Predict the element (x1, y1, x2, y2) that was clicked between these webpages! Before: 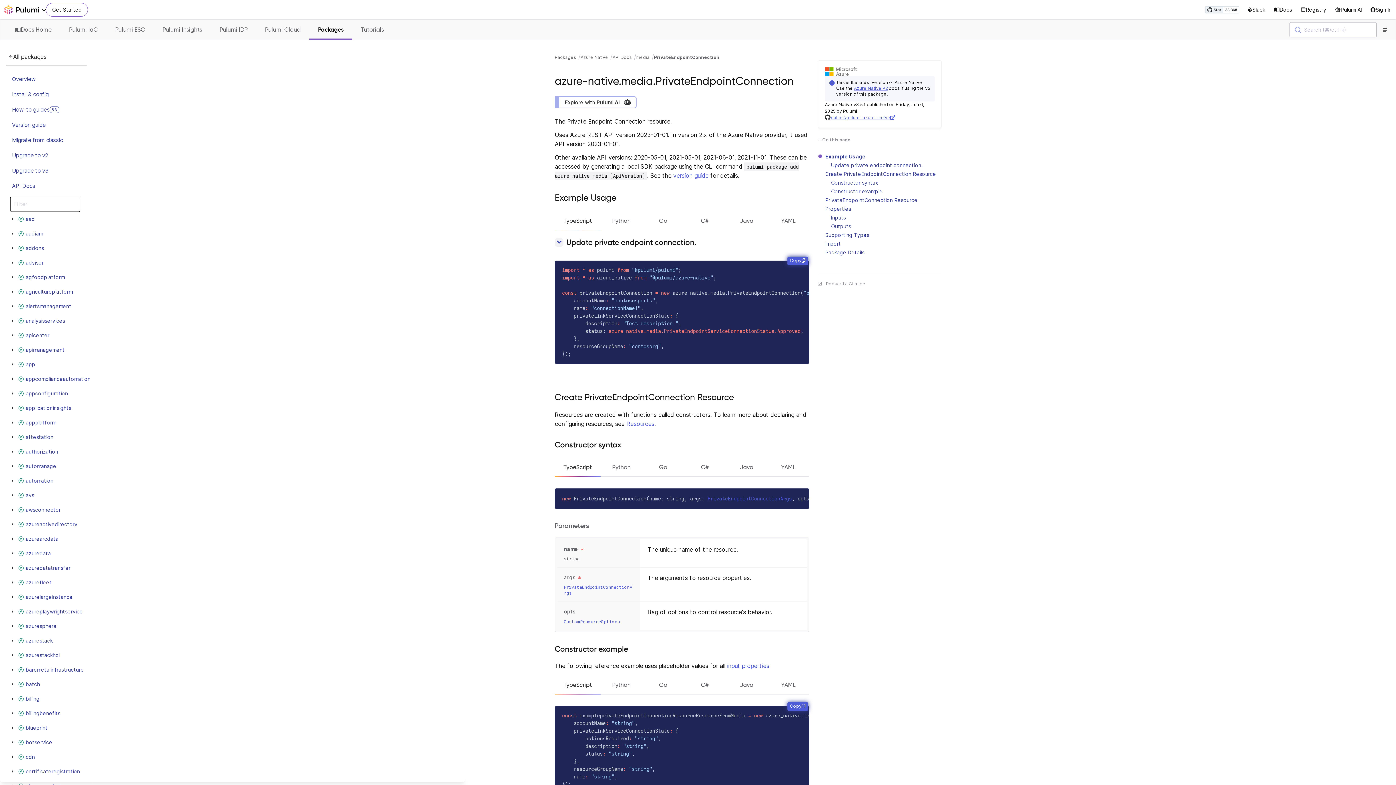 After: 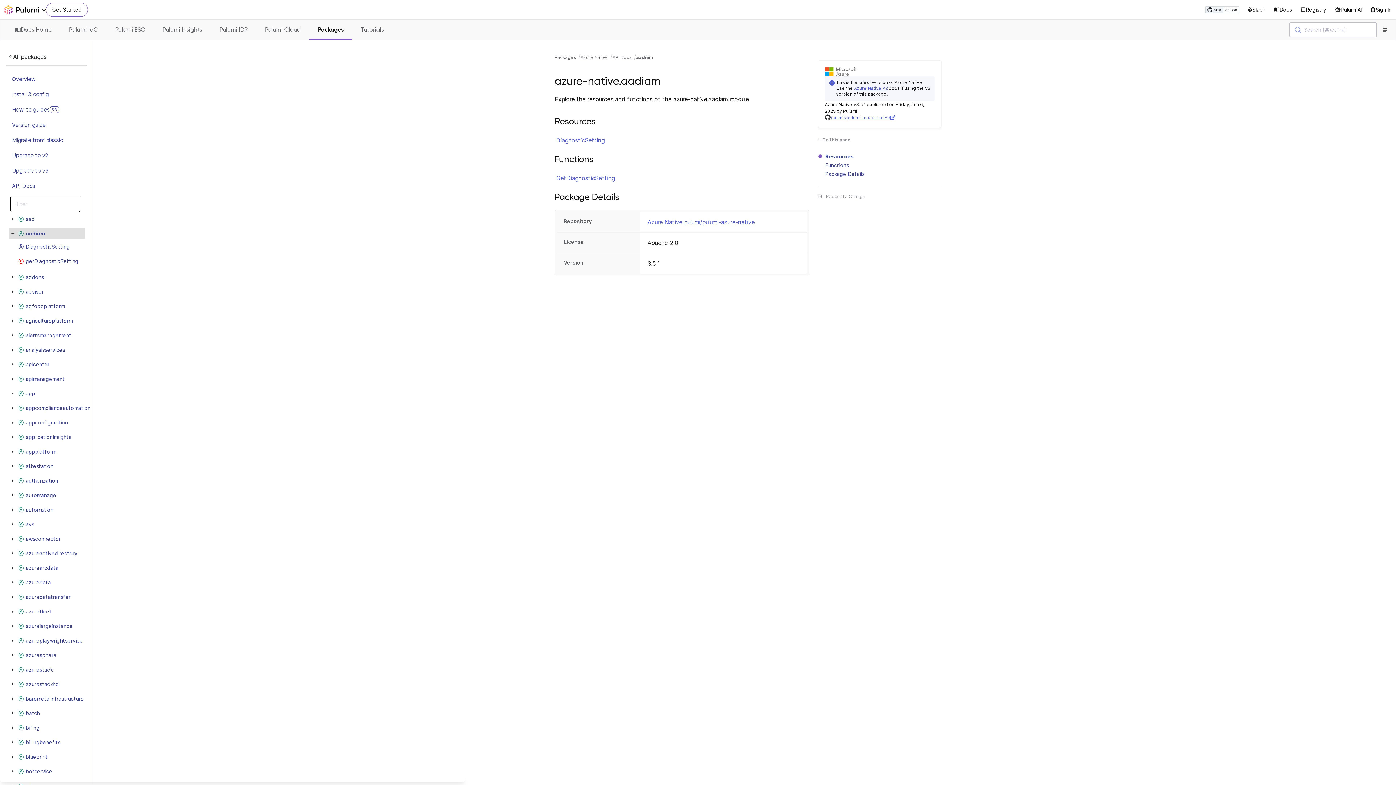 Action: label: aadiam bbox: (16, 229, 45, 238)